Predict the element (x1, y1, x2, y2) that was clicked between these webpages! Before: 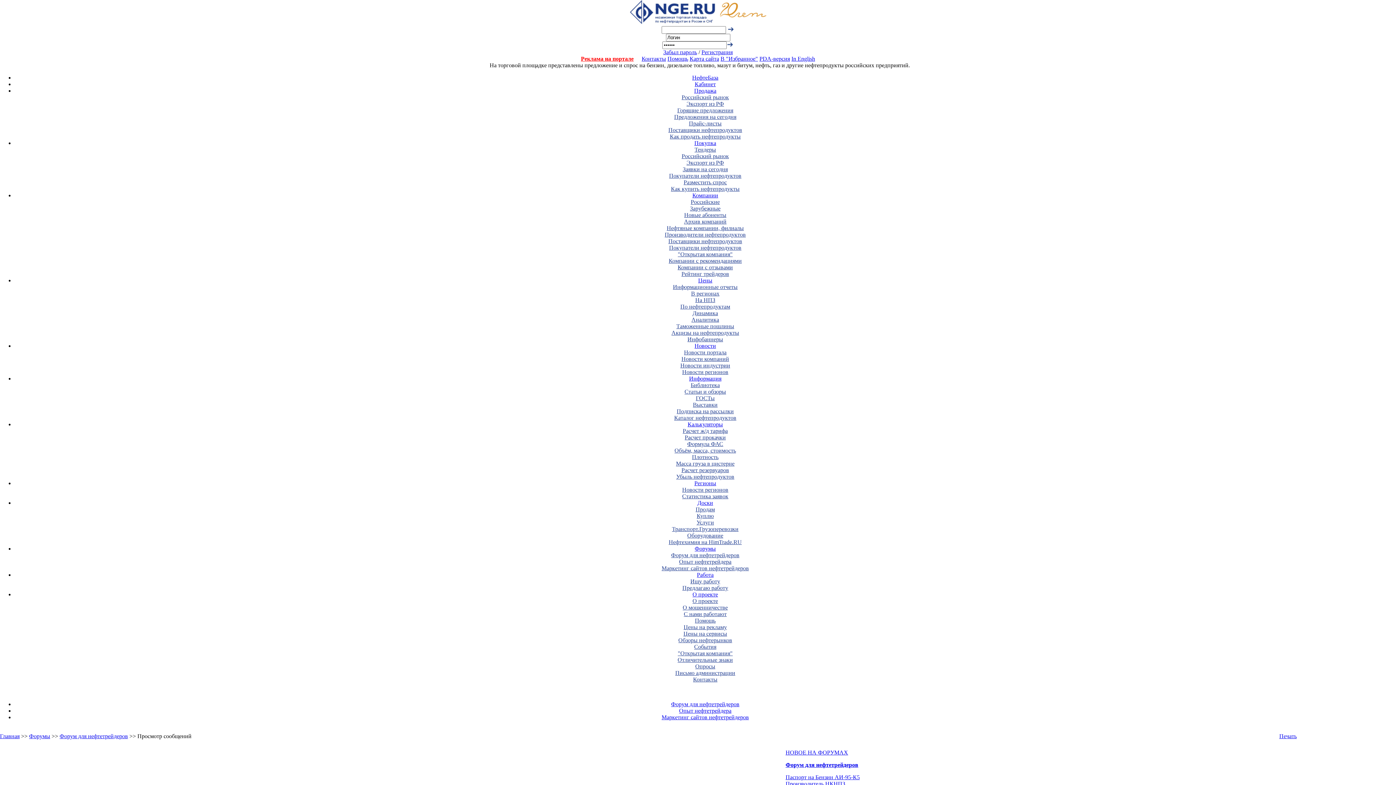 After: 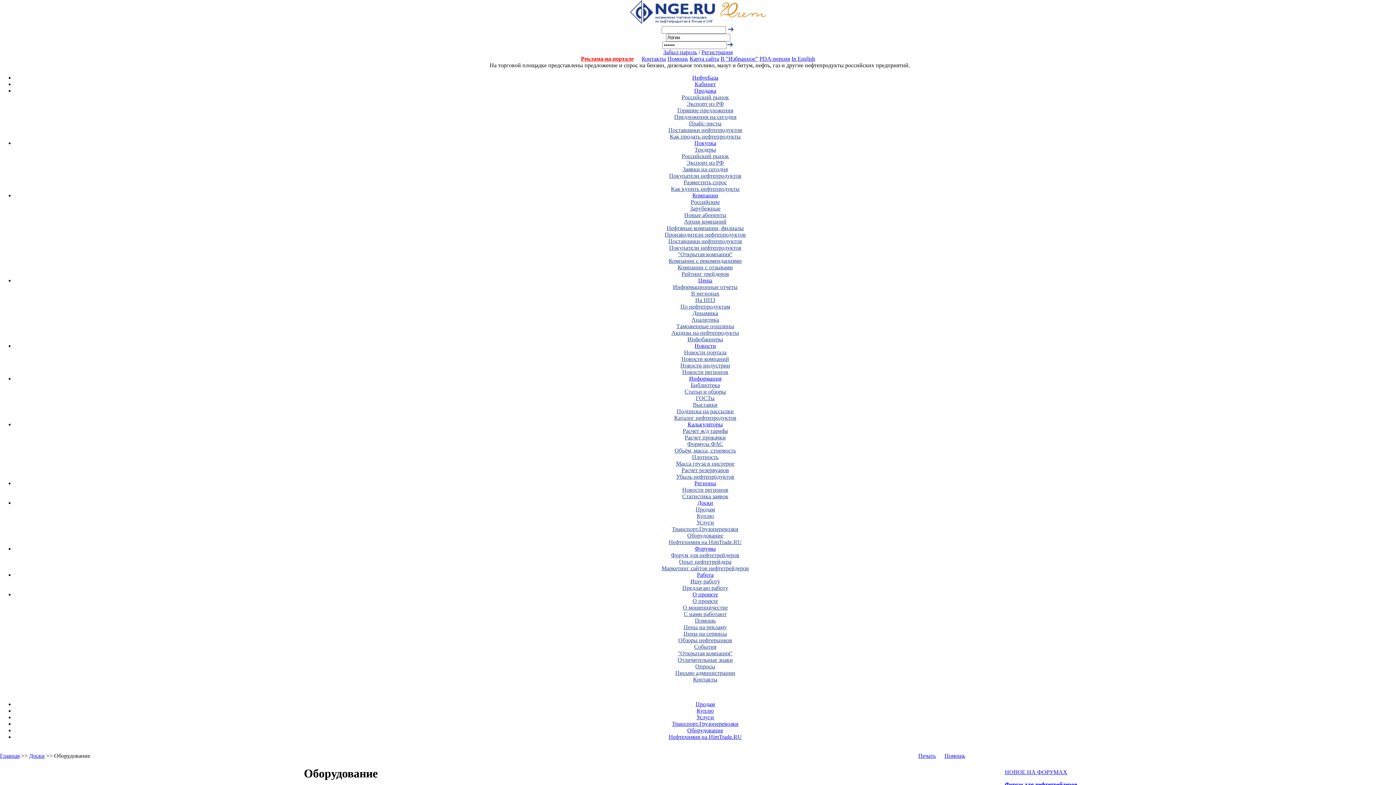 Action: label: Оборудование bbox: (687, 532, 723, 538)